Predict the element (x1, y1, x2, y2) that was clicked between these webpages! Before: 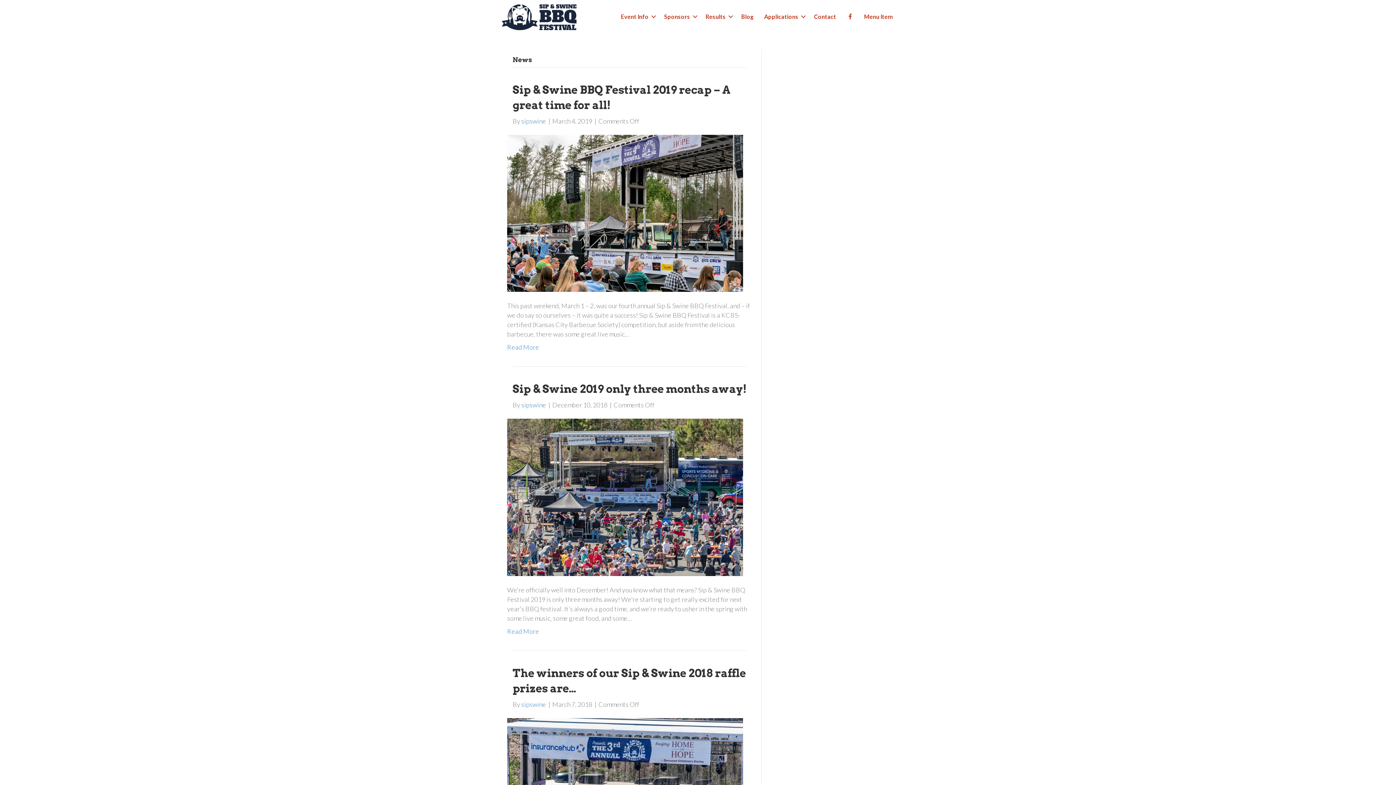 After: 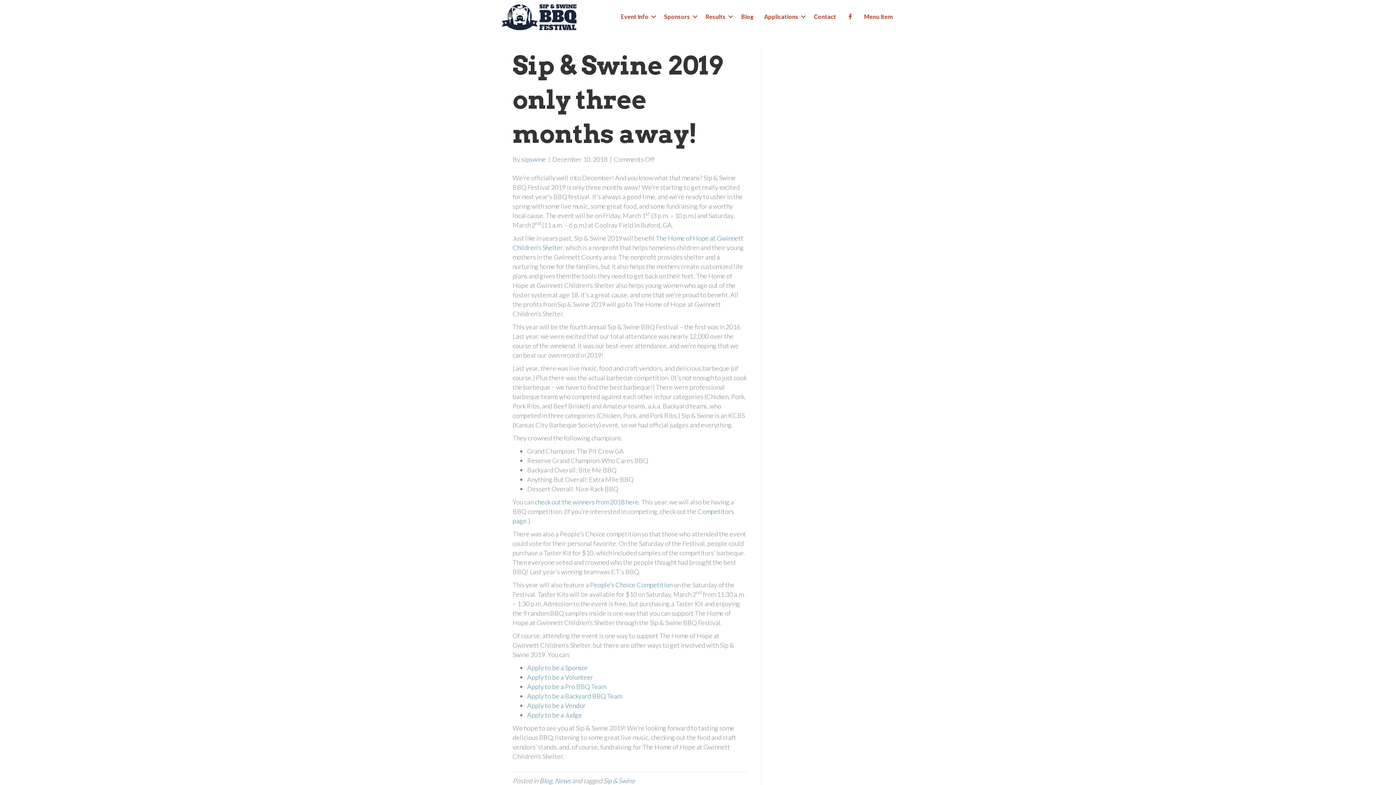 Action: bbox: (507, 492, 743, 500)